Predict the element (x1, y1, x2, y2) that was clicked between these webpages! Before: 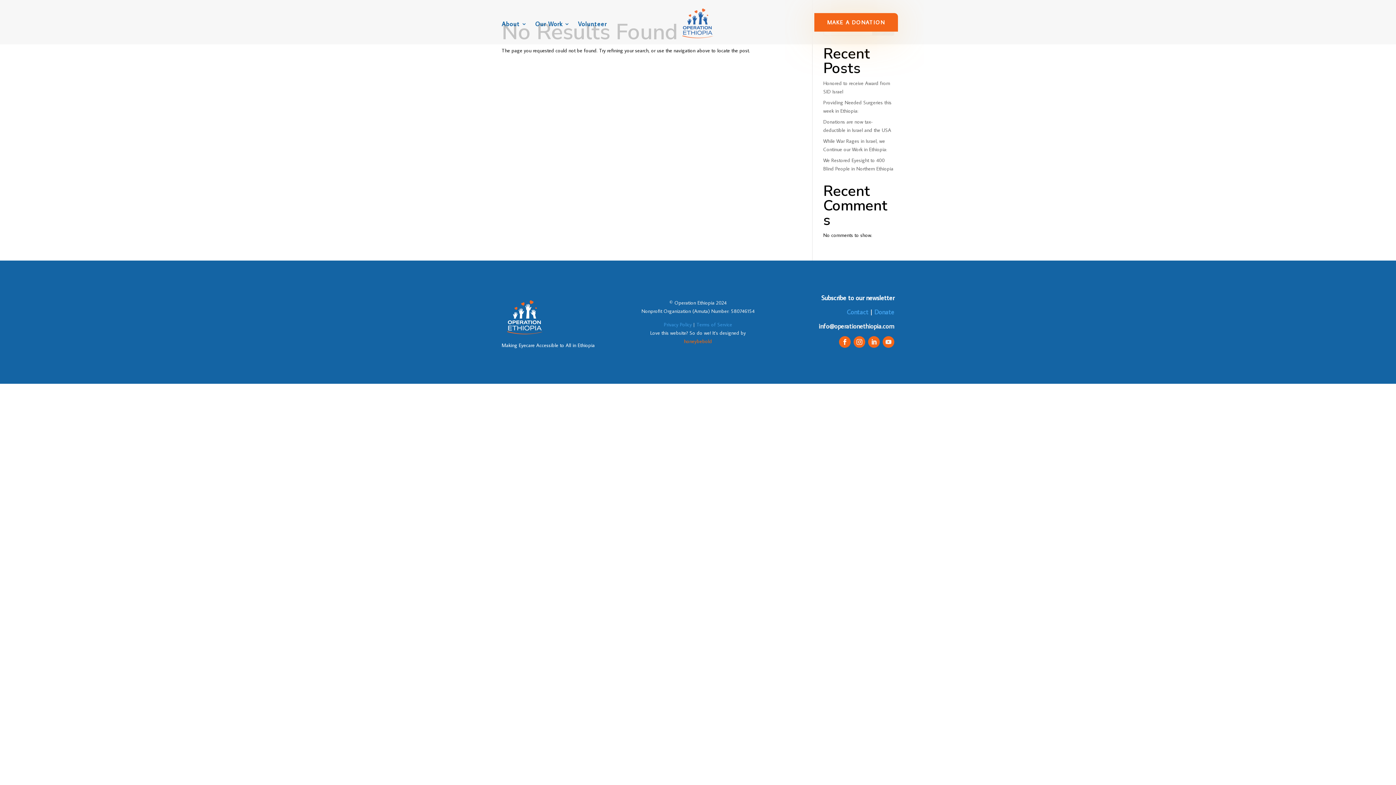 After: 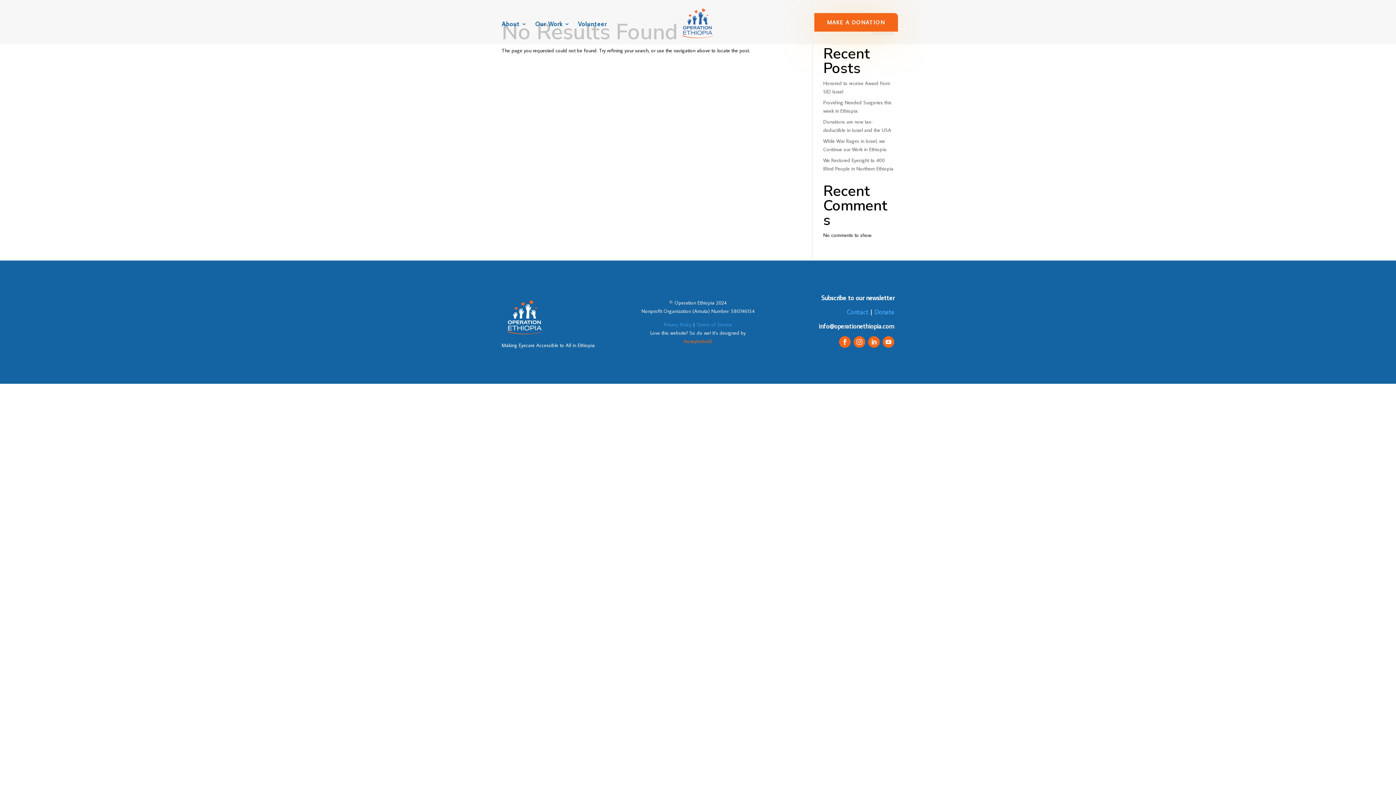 Action: bbox: (853, 336, 865, 348)